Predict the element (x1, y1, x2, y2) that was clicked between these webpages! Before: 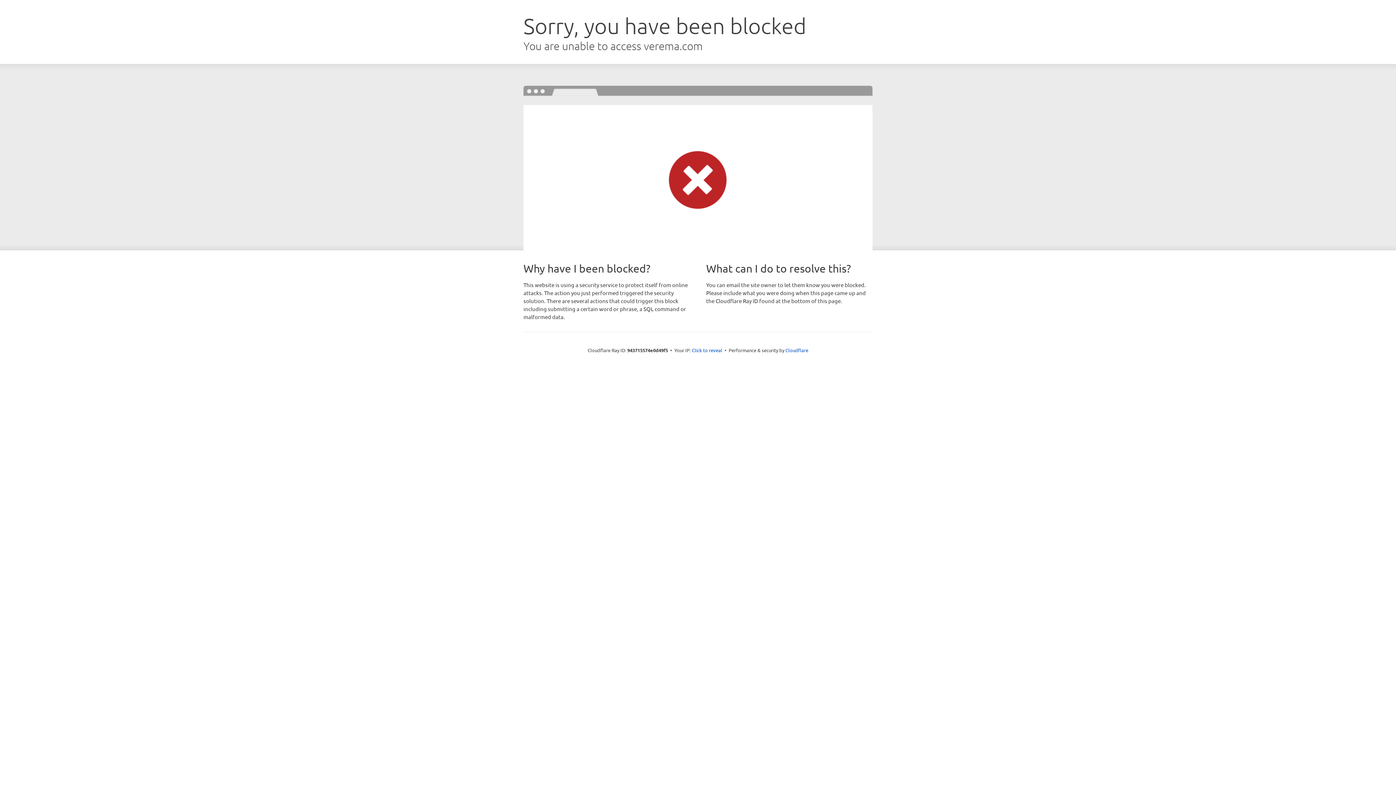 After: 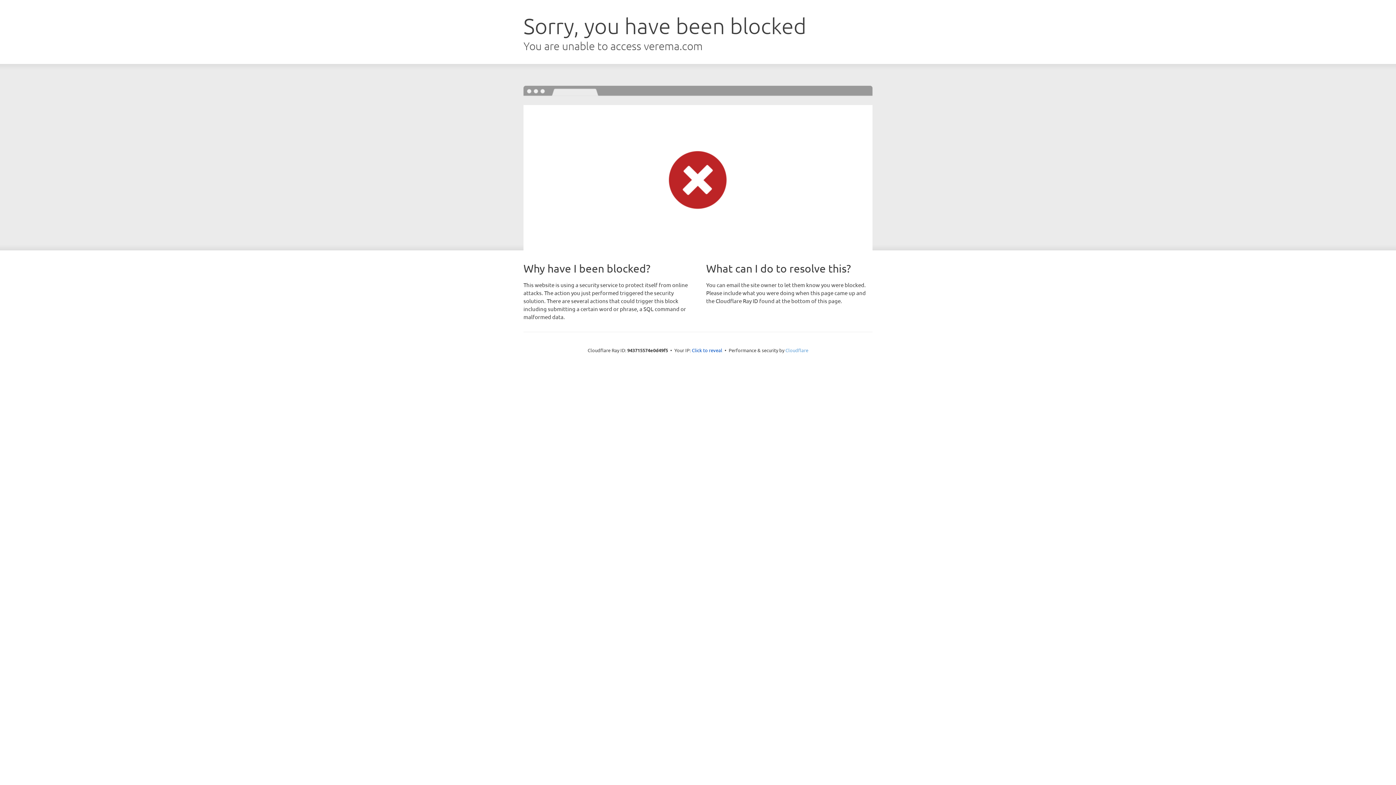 Action: bbox: (785, 347, 808, 353) label: Cloudflare